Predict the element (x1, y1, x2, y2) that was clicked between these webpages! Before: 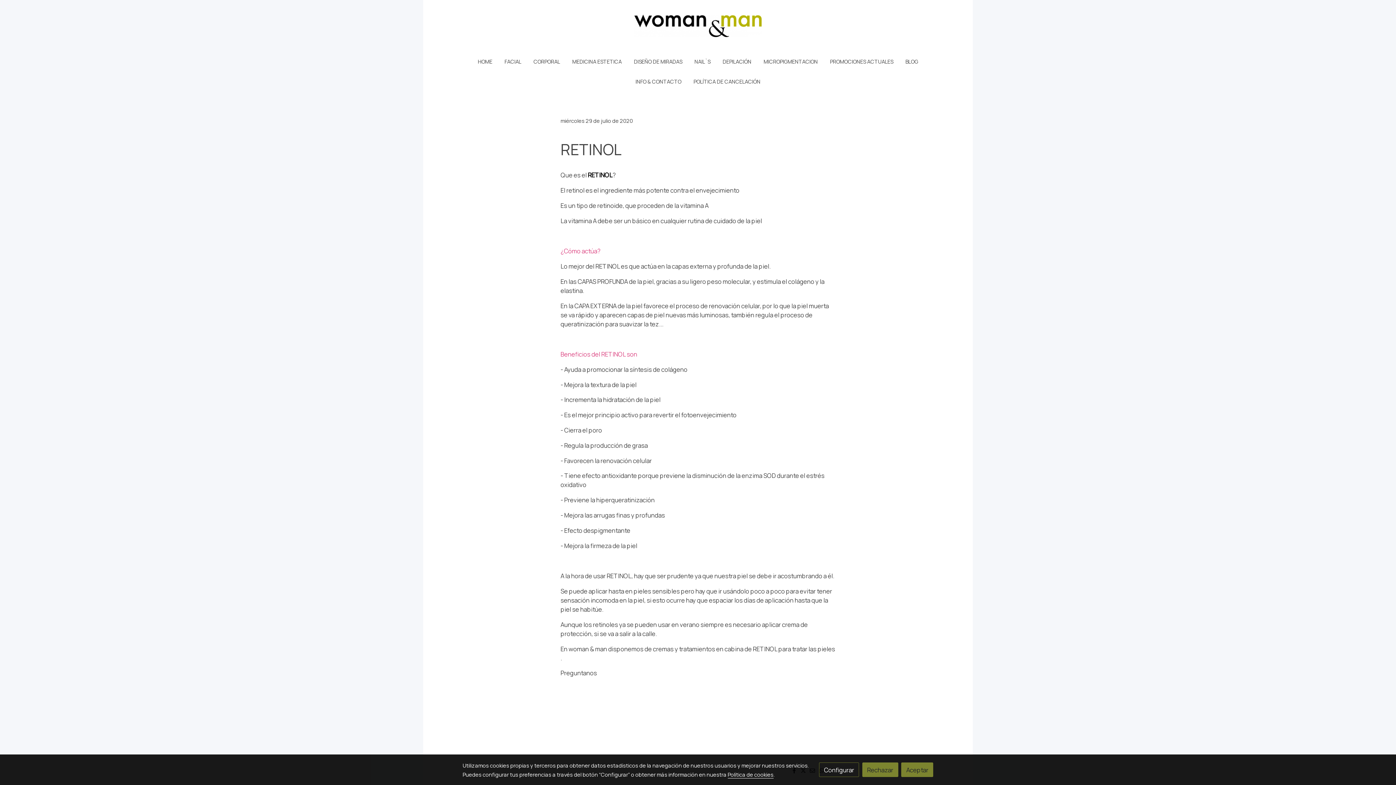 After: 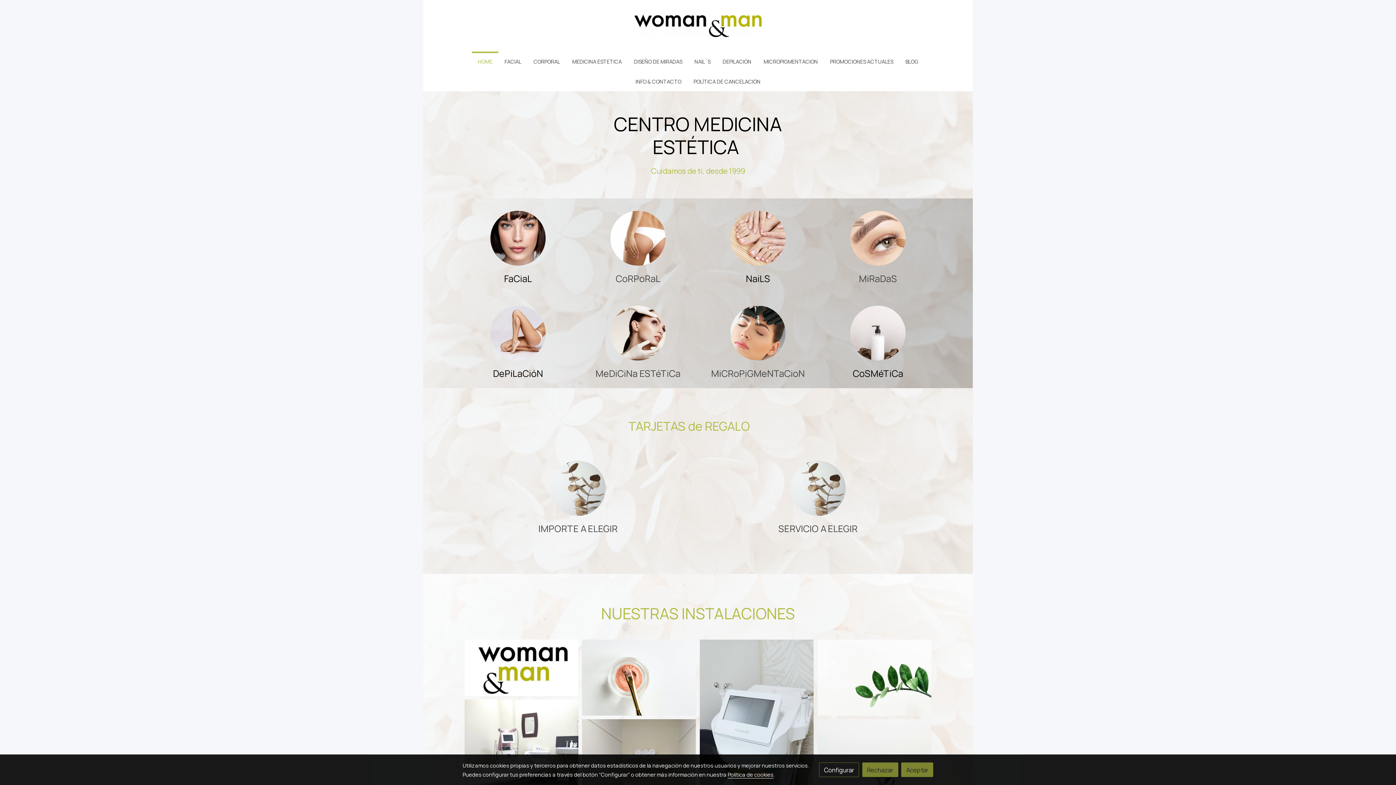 Action: label: HOME bbox: (471, 51, 498, 71)